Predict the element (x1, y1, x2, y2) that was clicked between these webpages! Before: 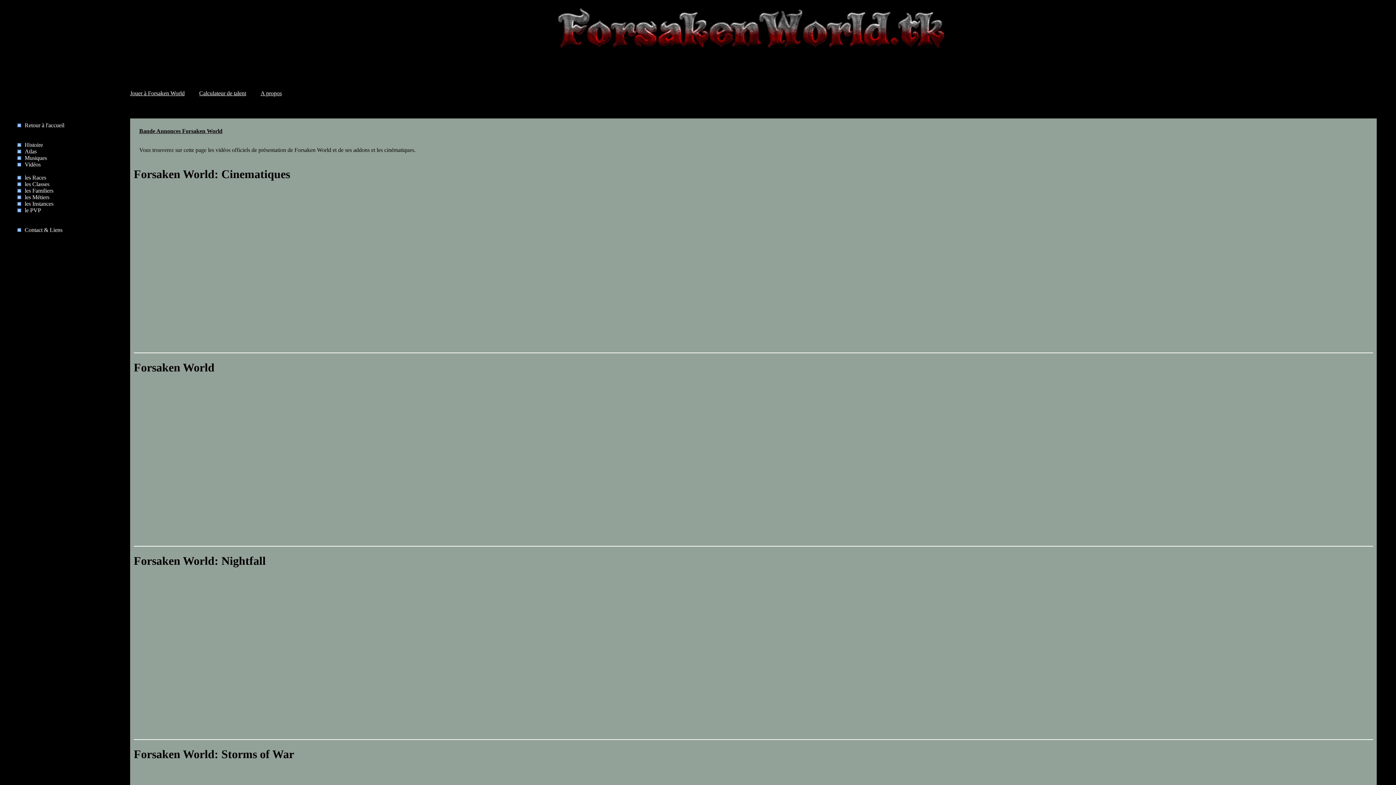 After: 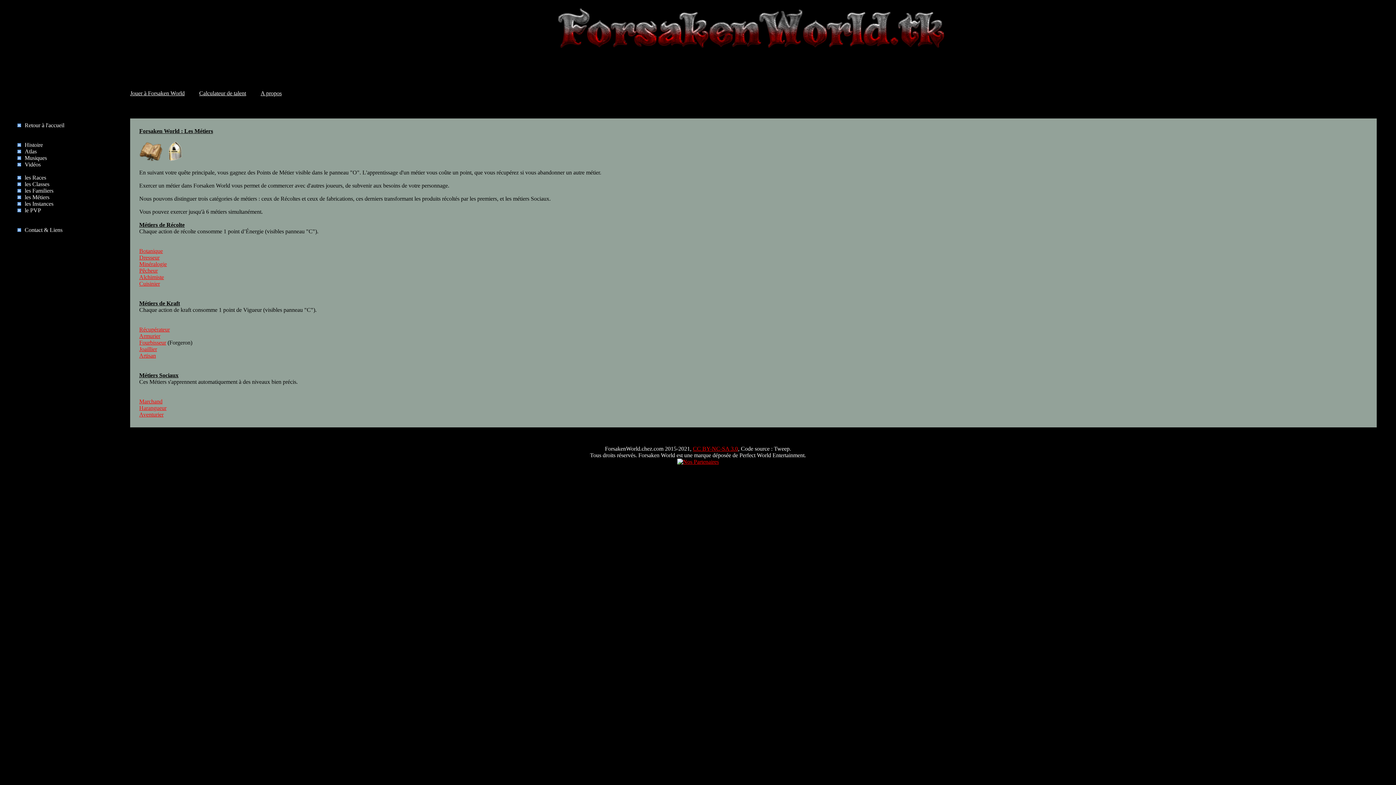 Action: bbox: (17, 194, 49, 200) label: les Métiers